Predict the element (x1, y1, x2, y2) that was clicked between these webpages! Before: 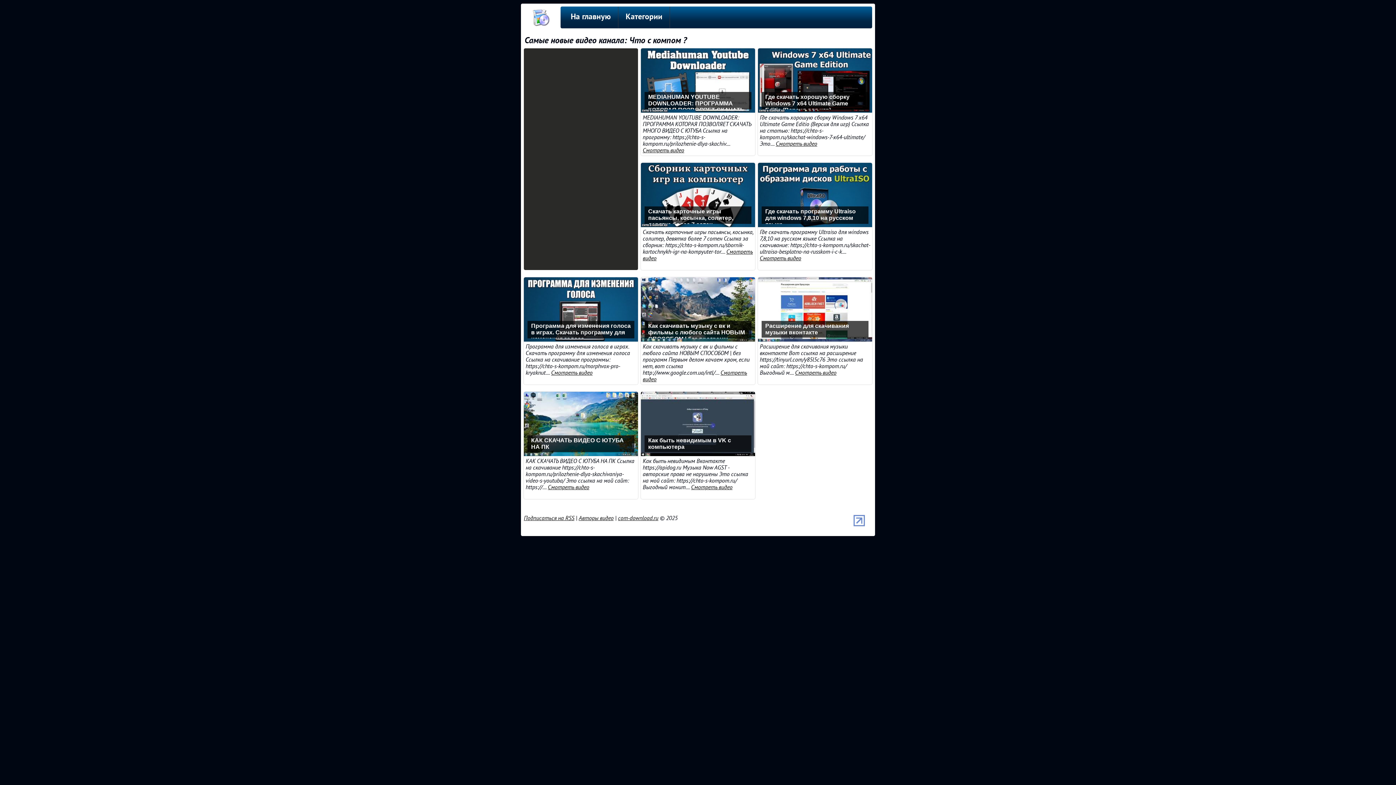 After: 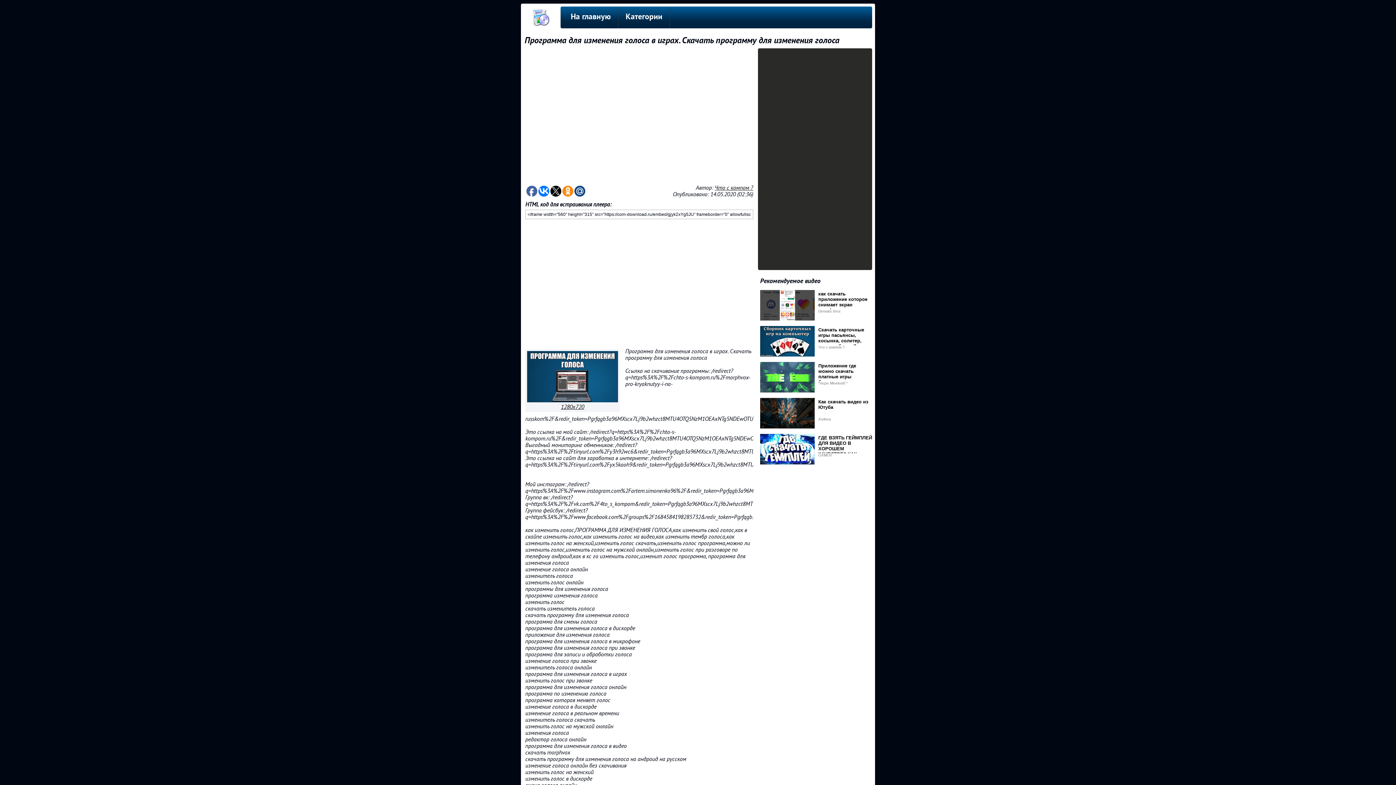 Action: label: Программа для изменения голоса в играх. Скачать программу для изменения голоса bbox: (527, 321, 634, 338)